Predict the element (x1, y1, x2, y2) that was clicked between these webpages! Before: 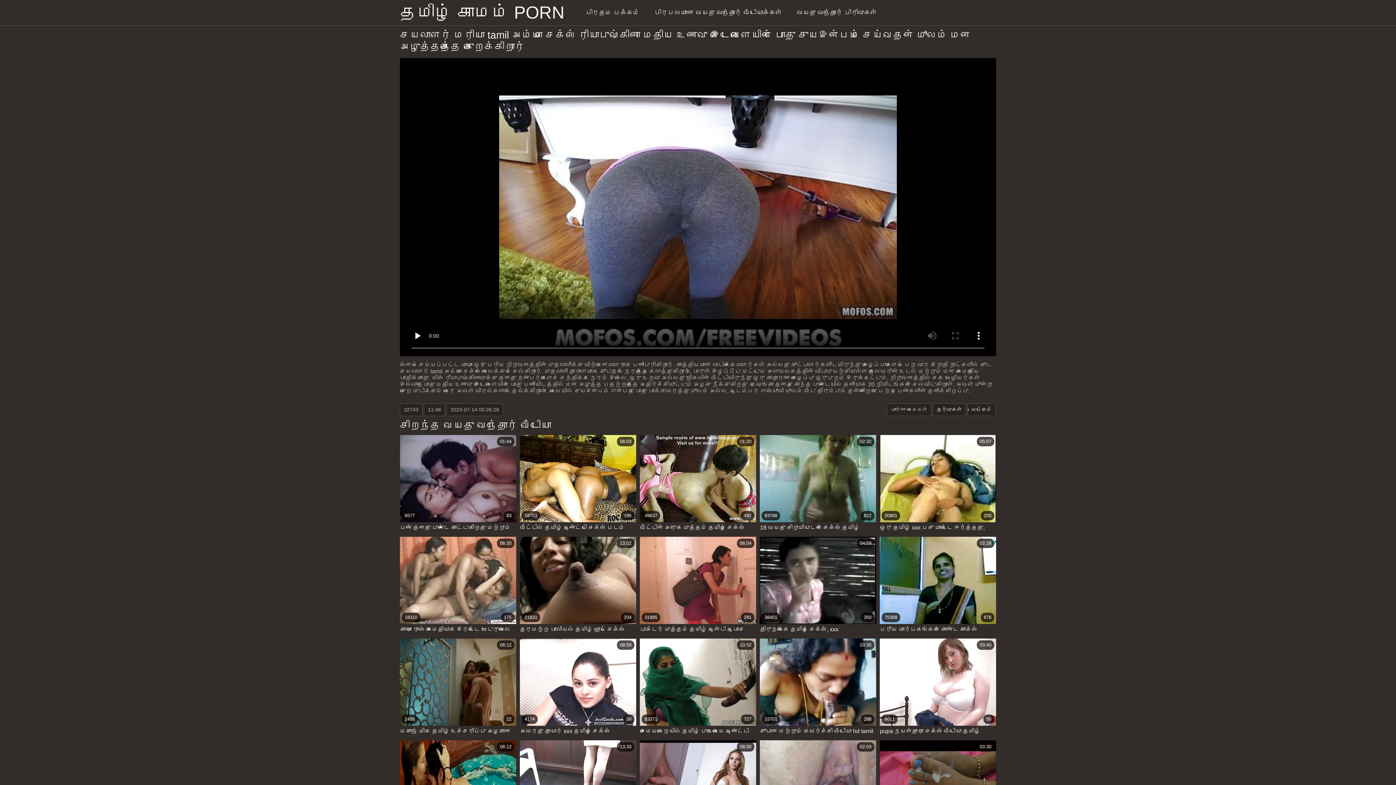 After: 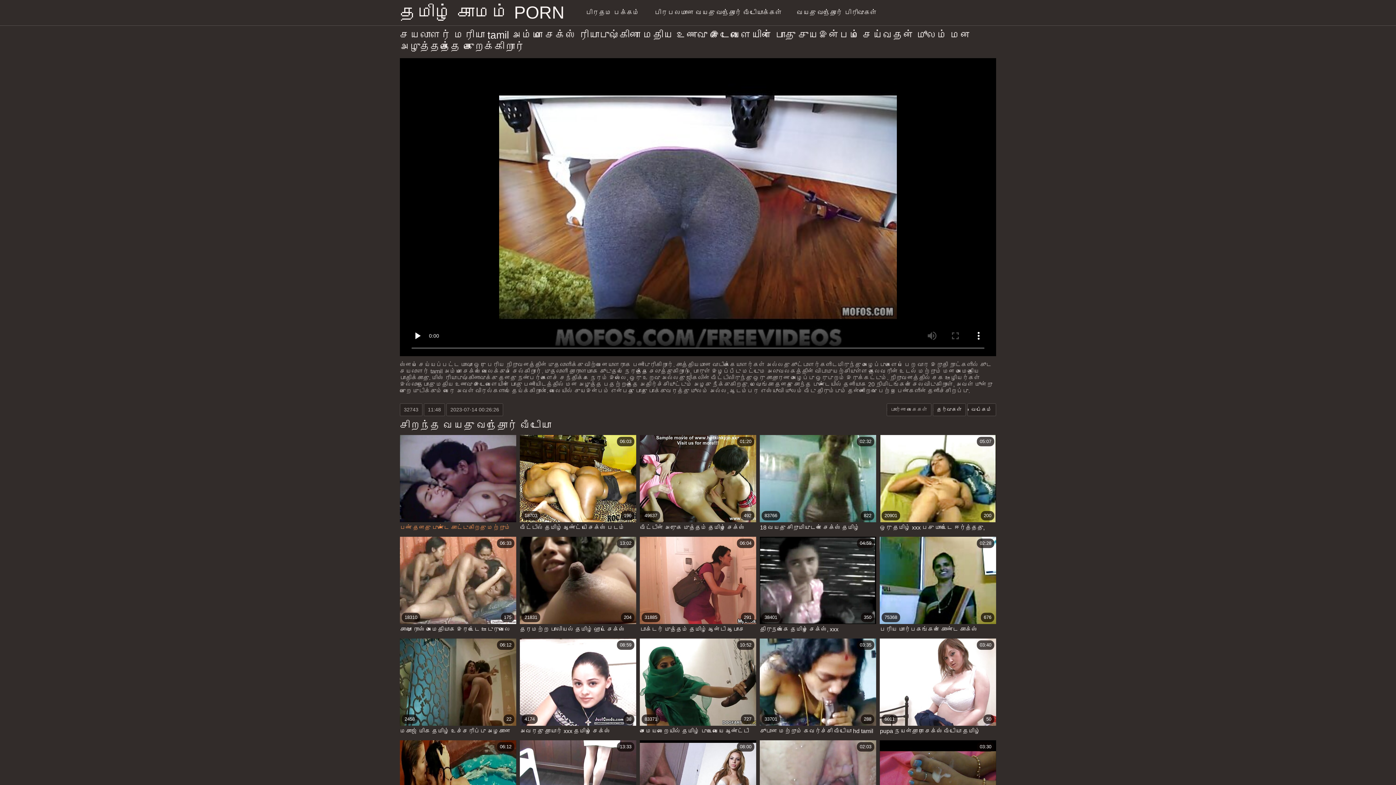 Action: label: 6577
83
01:44
பெண் தனது புண்டை காட்டுகிறது மற்றும் அவரது தமிழ் செக்ஸ் youtube பெண்குறிமூலம் தேய்க்கிறது bbox: (400, 435, 516, 533)